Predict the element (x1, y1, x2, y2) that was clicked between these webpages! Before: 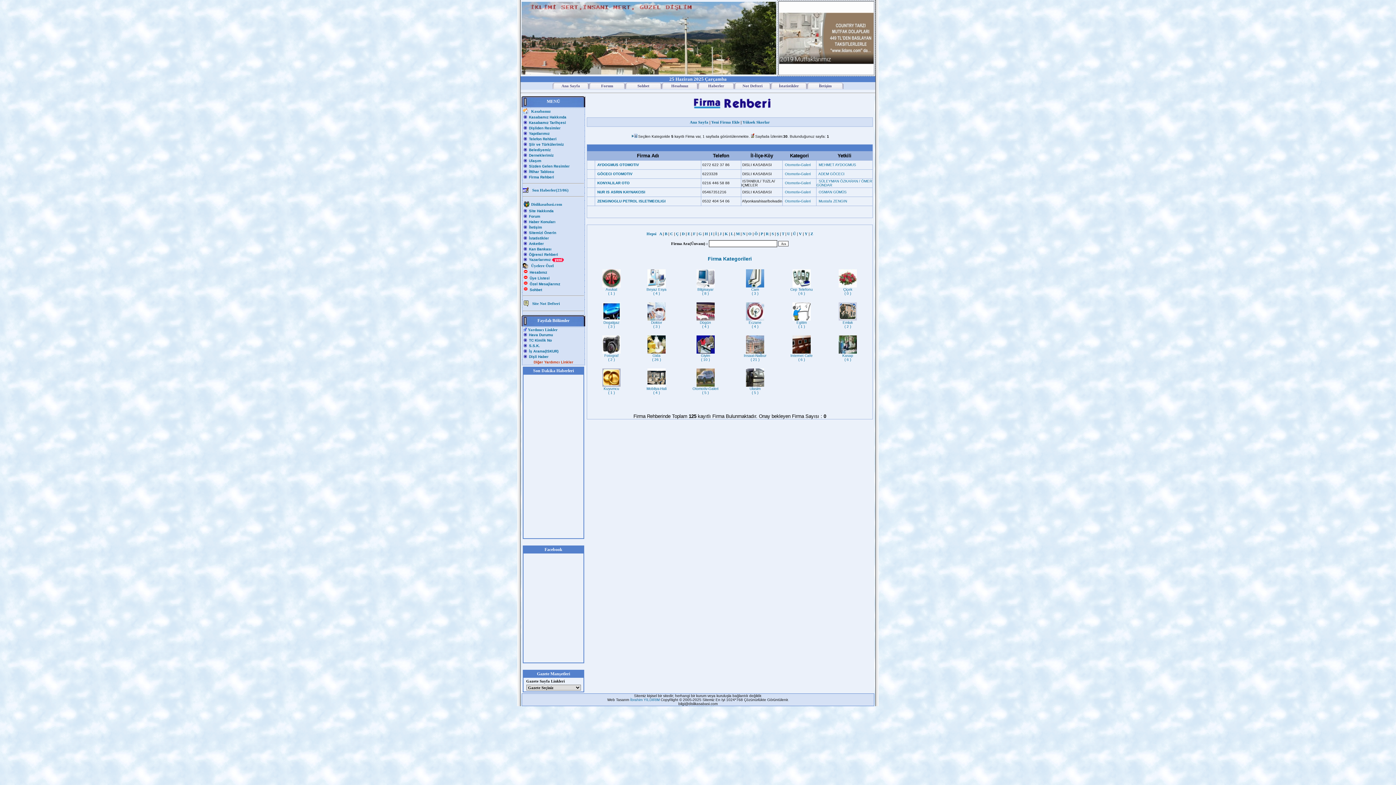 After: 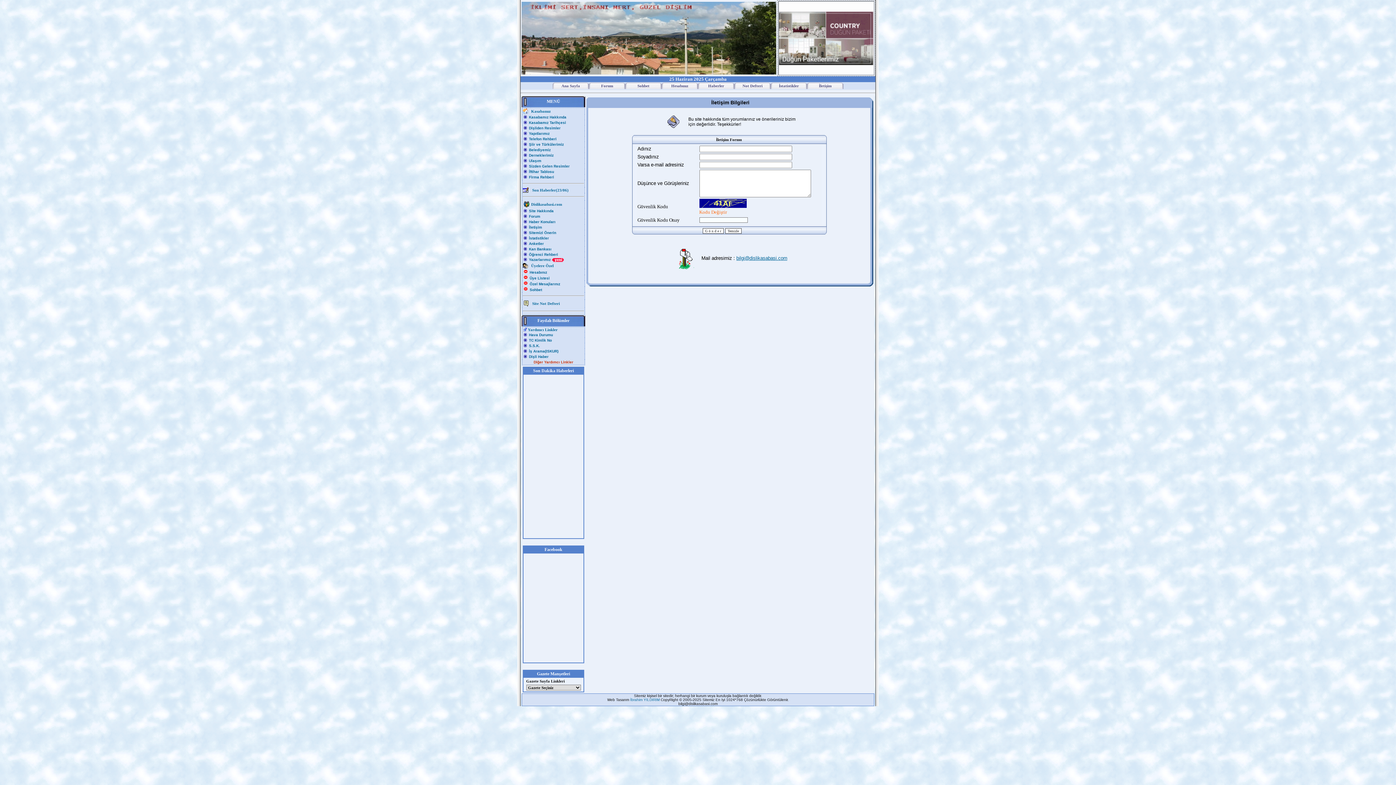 Action: bbox: (529, 225, 542, 229) label: İletişim